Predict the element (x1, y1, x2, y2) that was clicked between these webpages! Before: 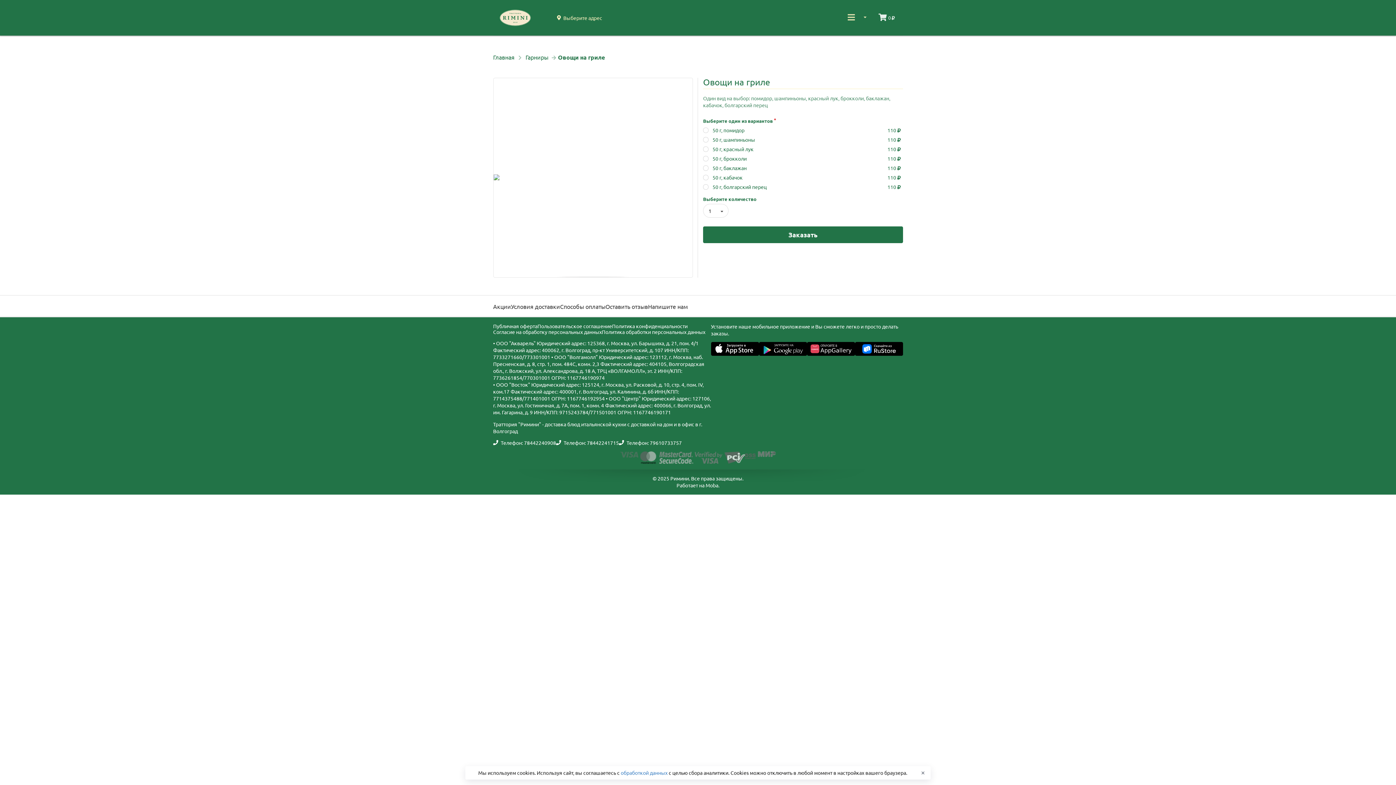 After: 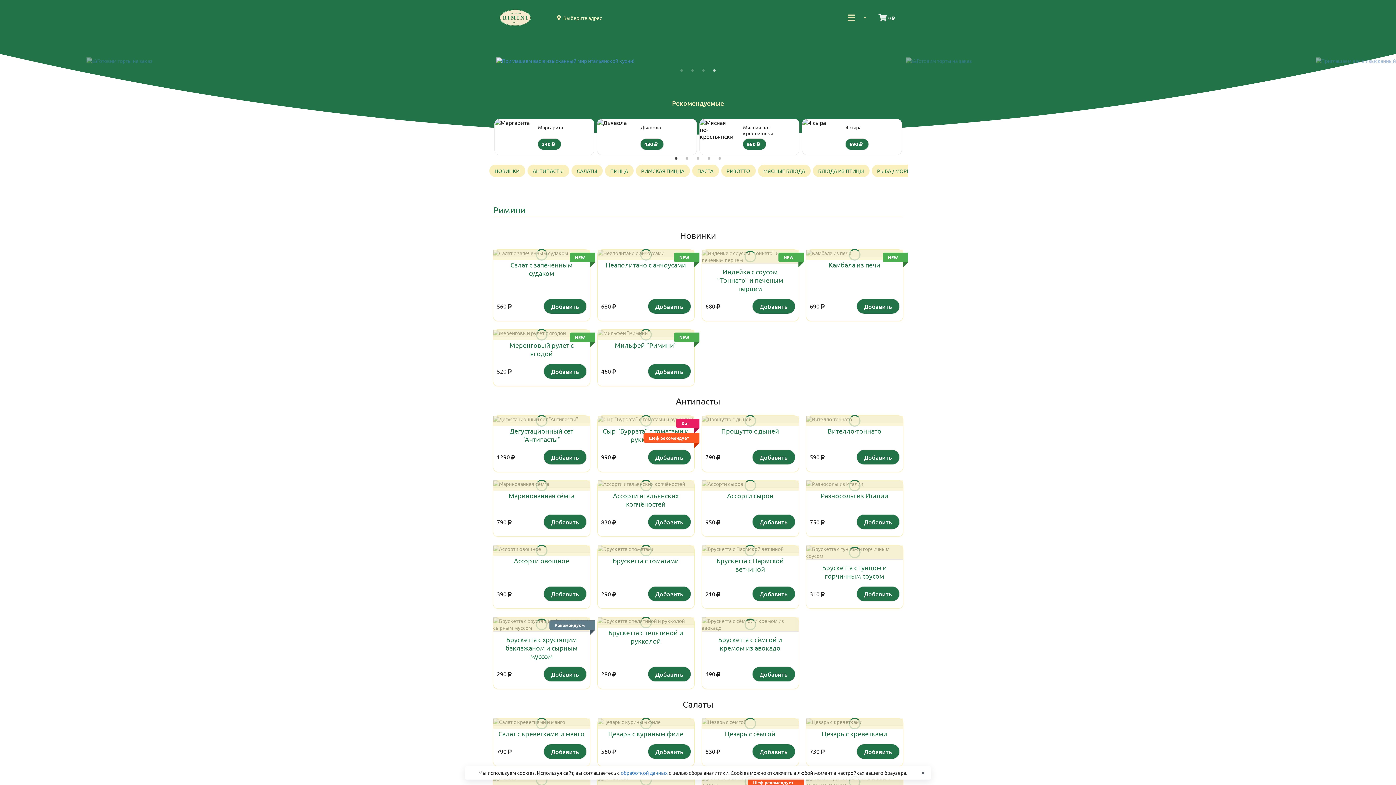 Action: bbox: (493, 54, 514, 59) label: Главная